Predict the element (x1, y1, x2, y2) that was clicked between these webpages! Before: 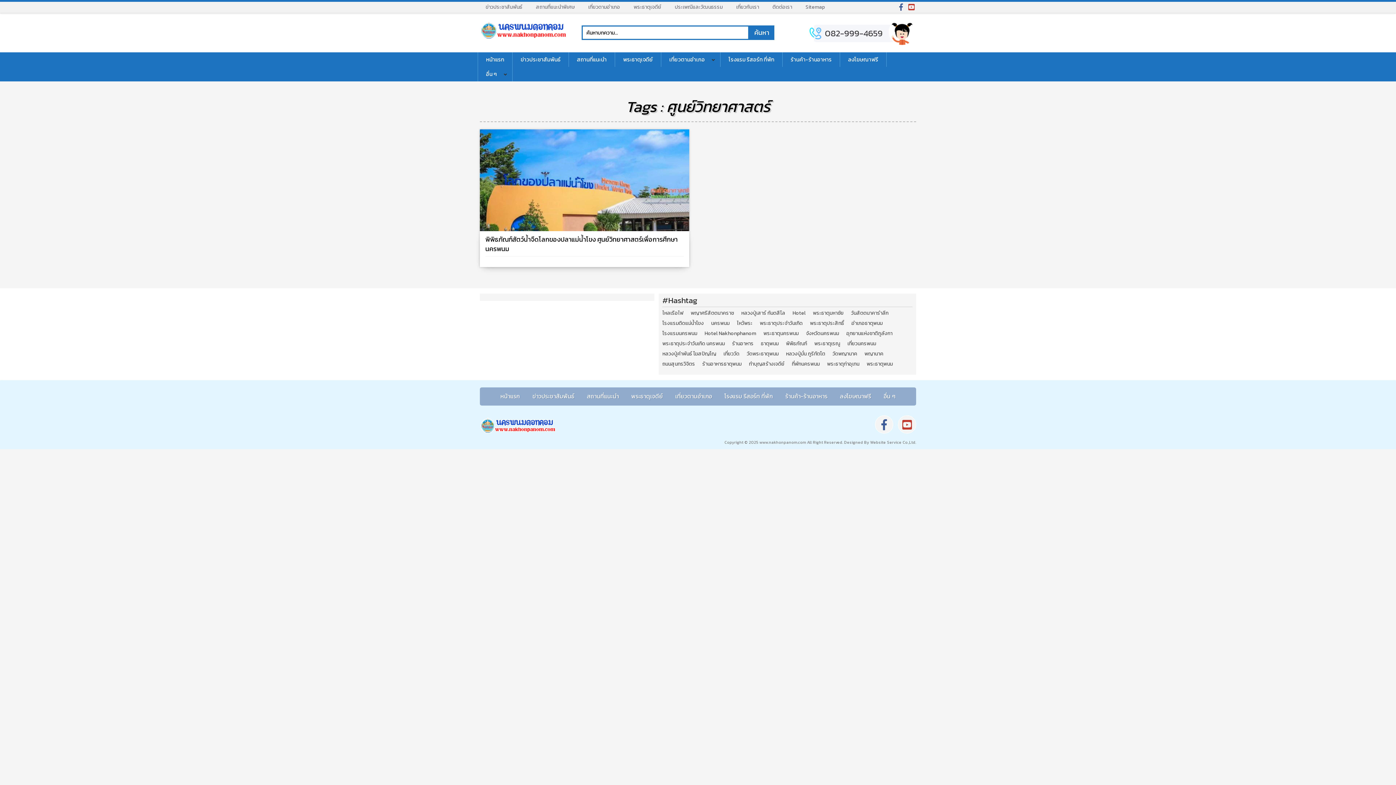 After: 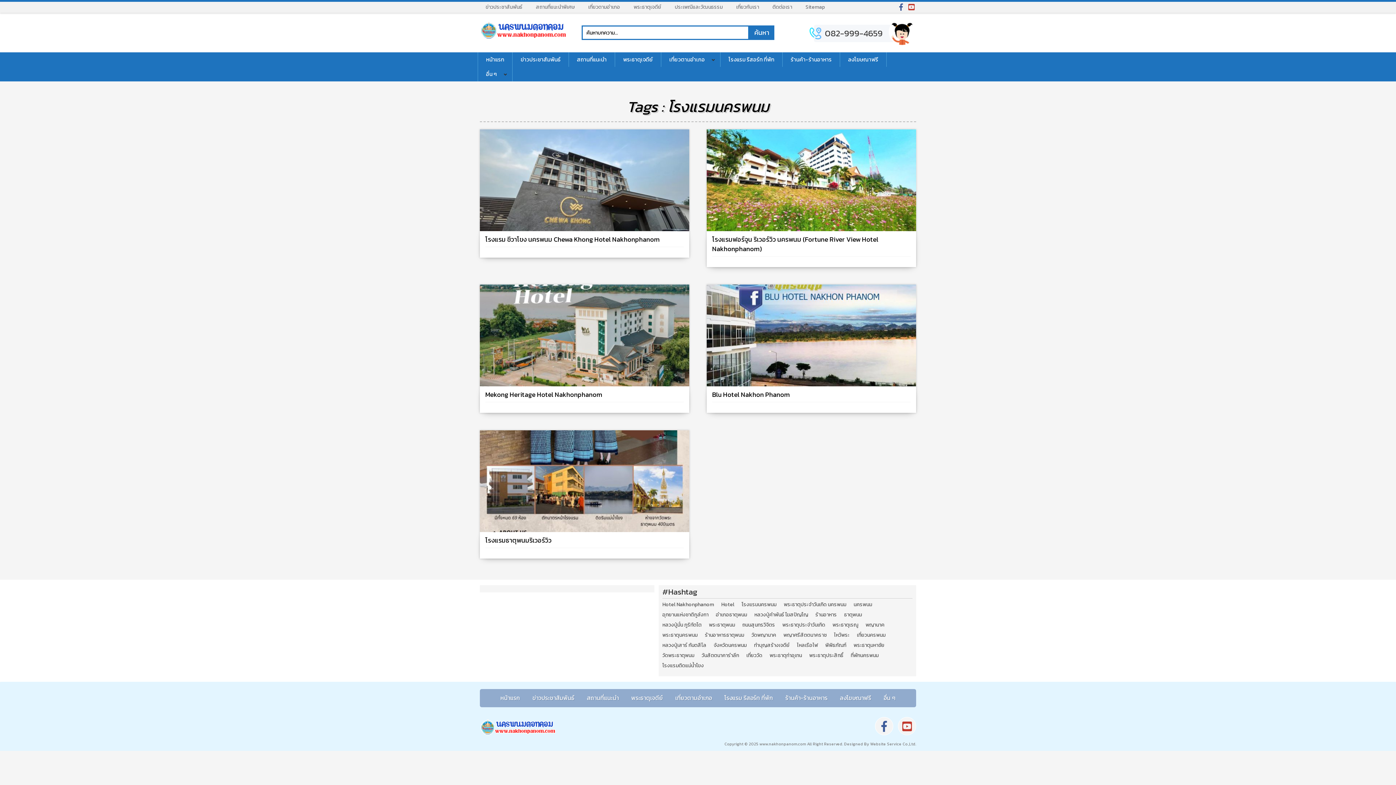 Action: label: โรงแรมนครพนม (5 รายการ) bbox: (662, 330, 697, 337)